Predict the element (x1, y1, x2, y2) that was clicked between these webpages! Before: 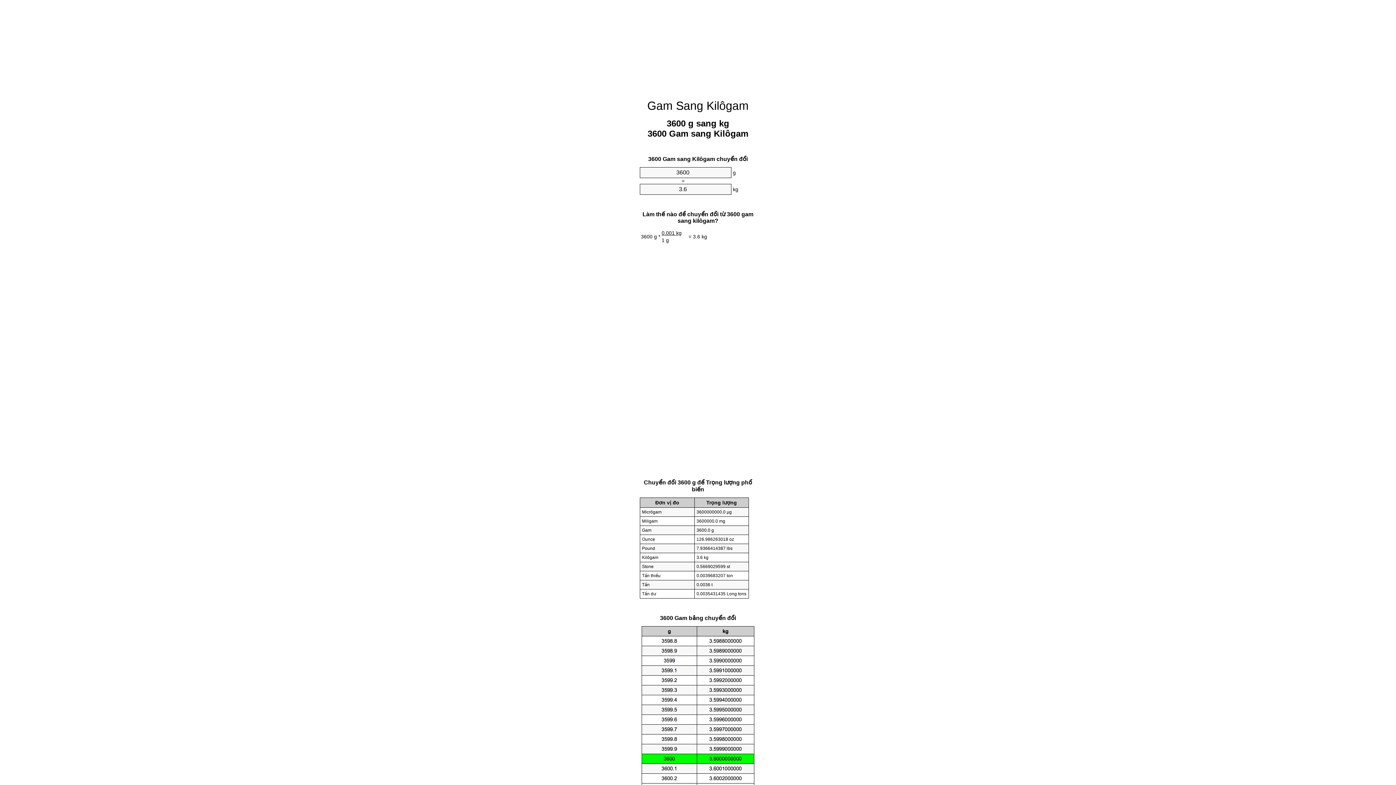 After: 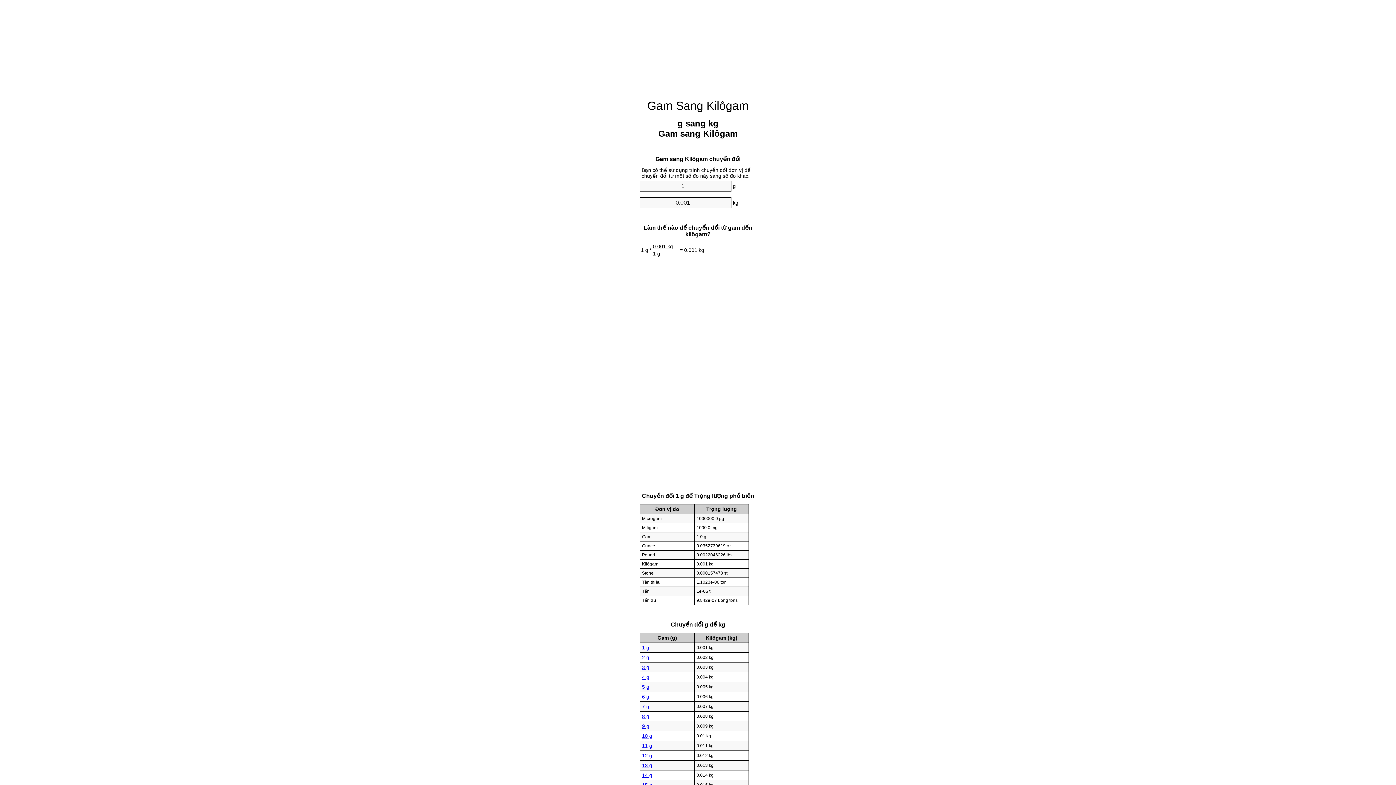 Action: bbox: (647, 99, 748, 112) label: Gam Sang Kilôgam